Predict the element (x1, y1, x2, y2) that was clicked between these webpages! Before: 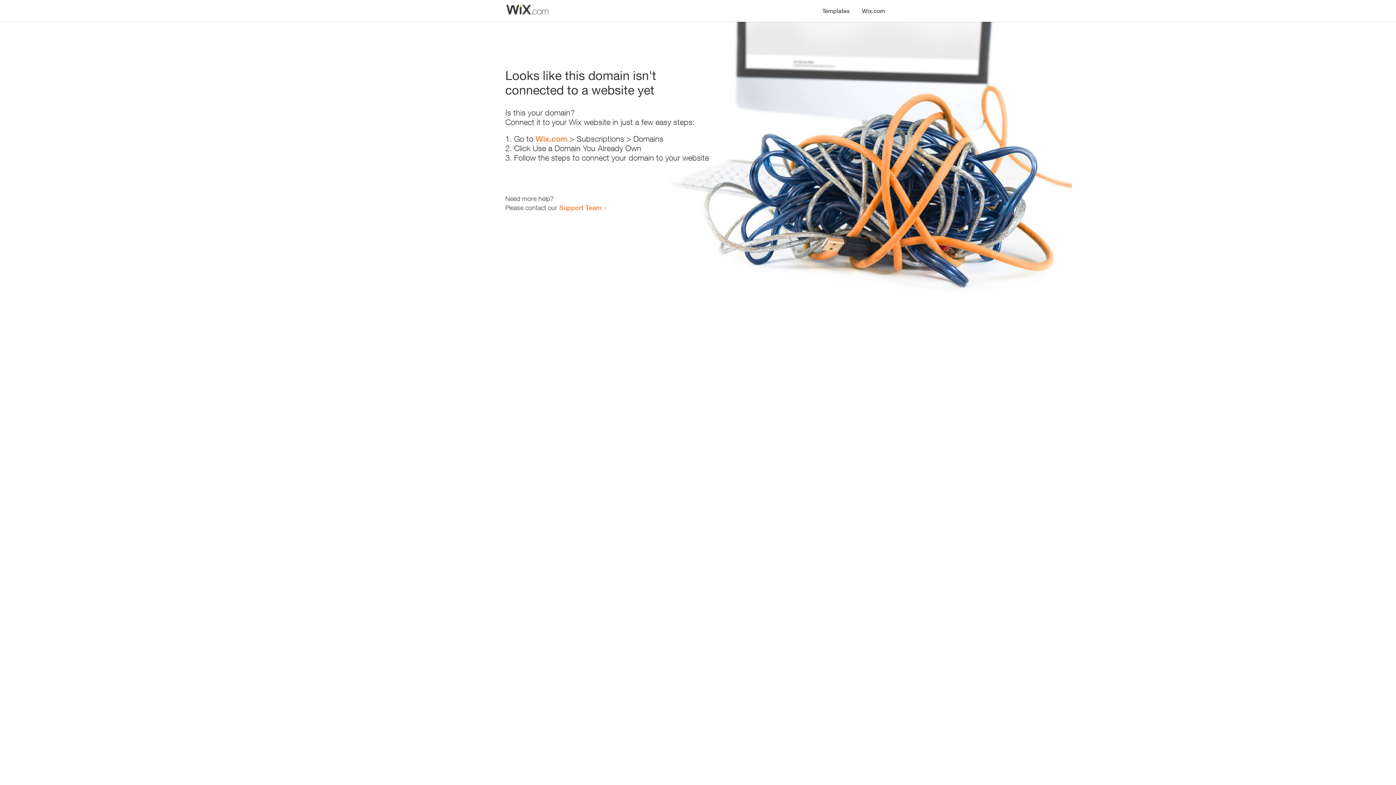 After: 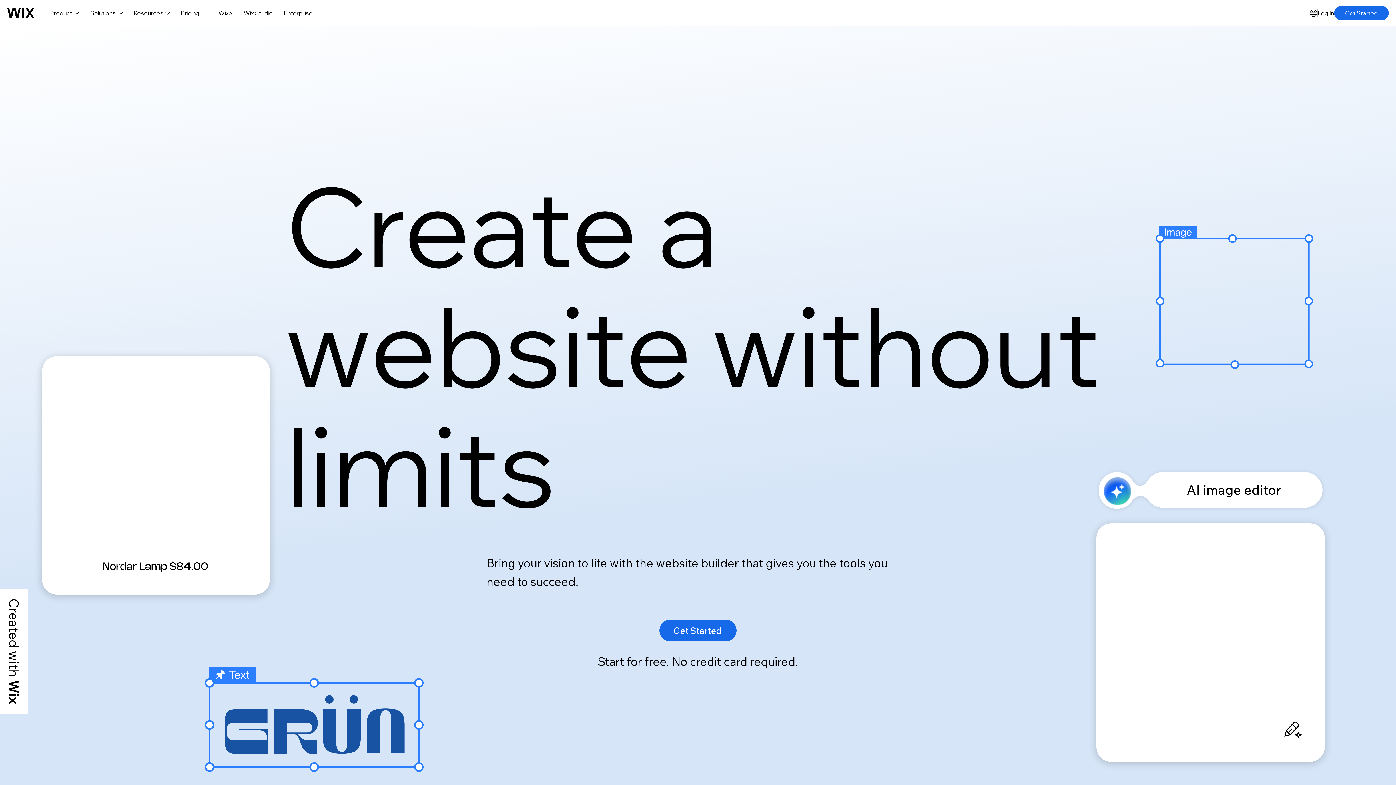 Action: label: Wix.com bbox: (856, 0, 890, 14)